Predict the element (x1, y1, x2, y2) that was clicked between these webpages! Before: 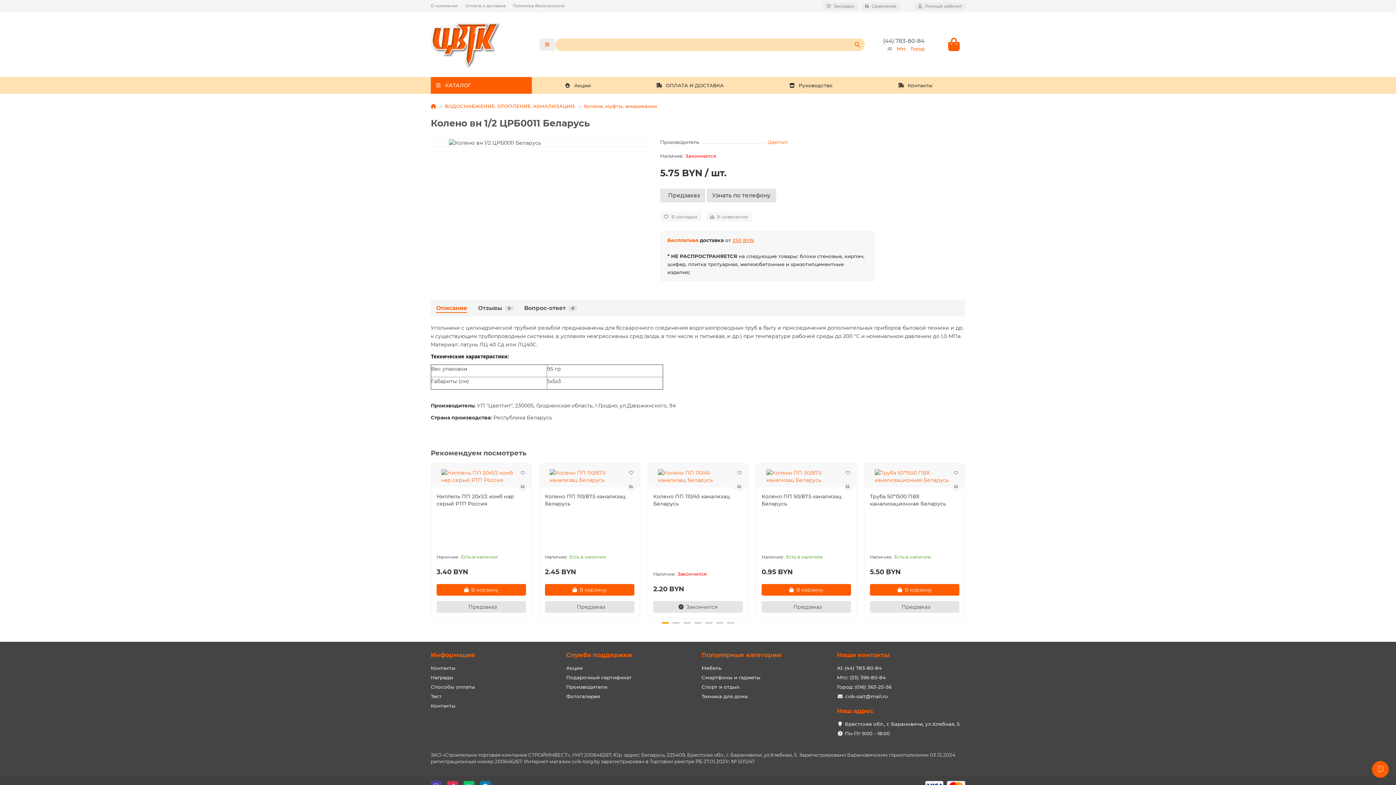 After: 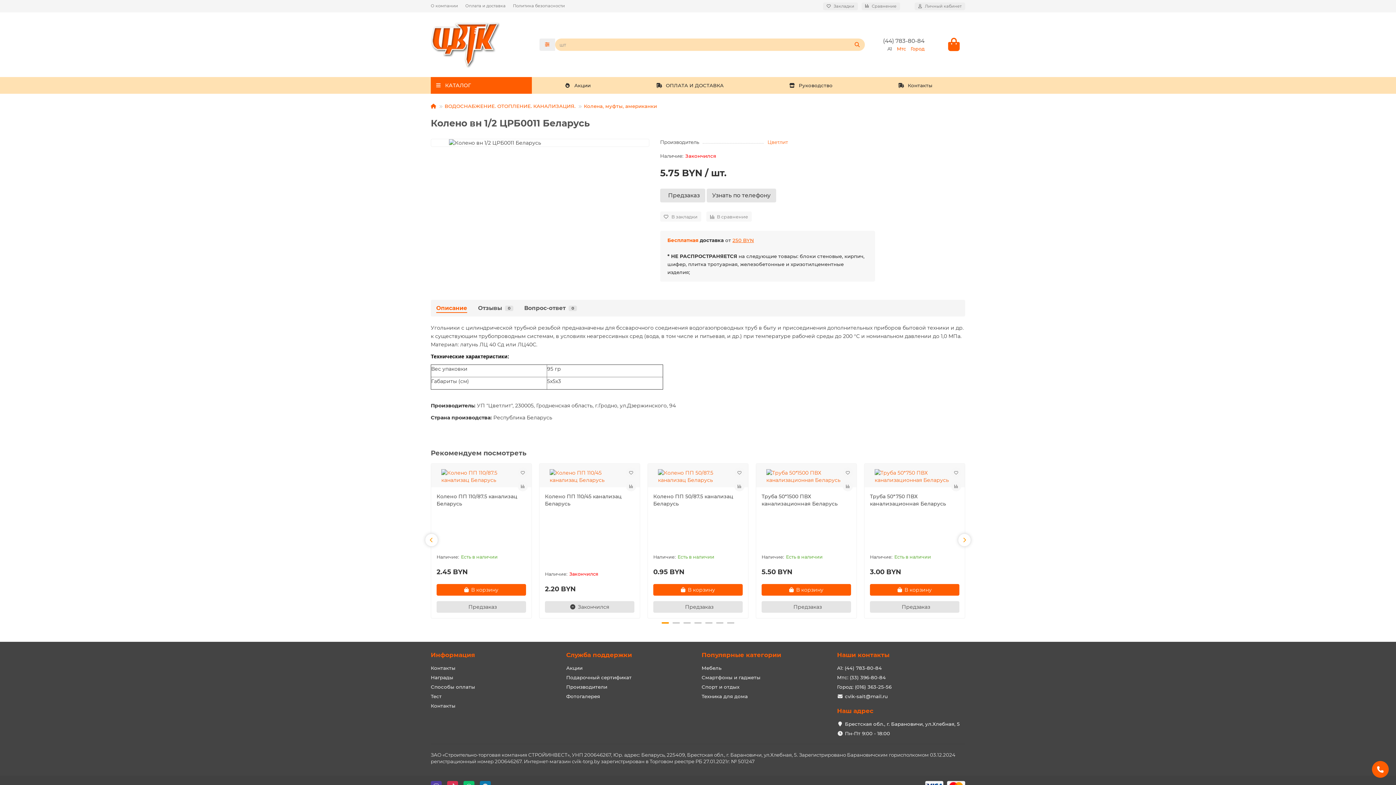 Action: label: Navigation bbox: (958, 534, 970, 546)